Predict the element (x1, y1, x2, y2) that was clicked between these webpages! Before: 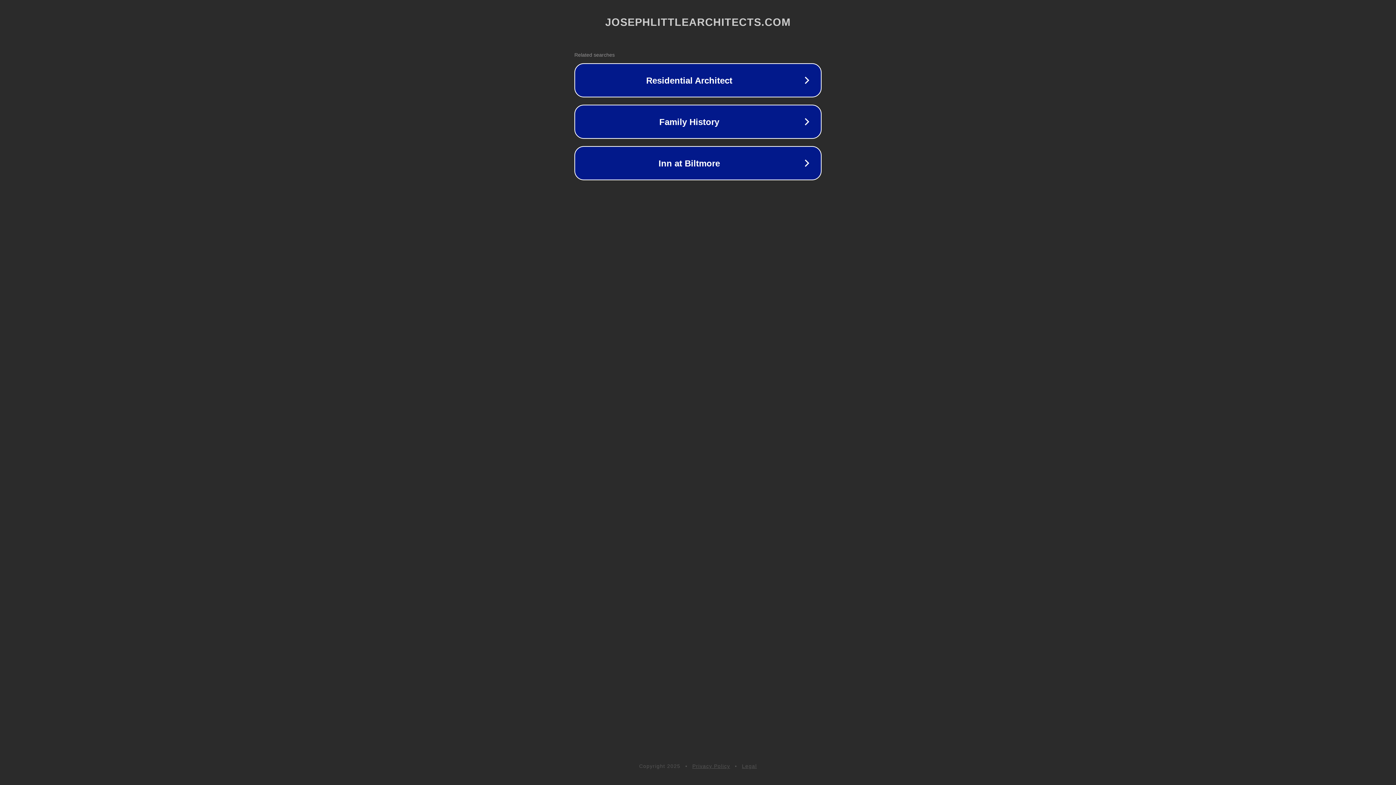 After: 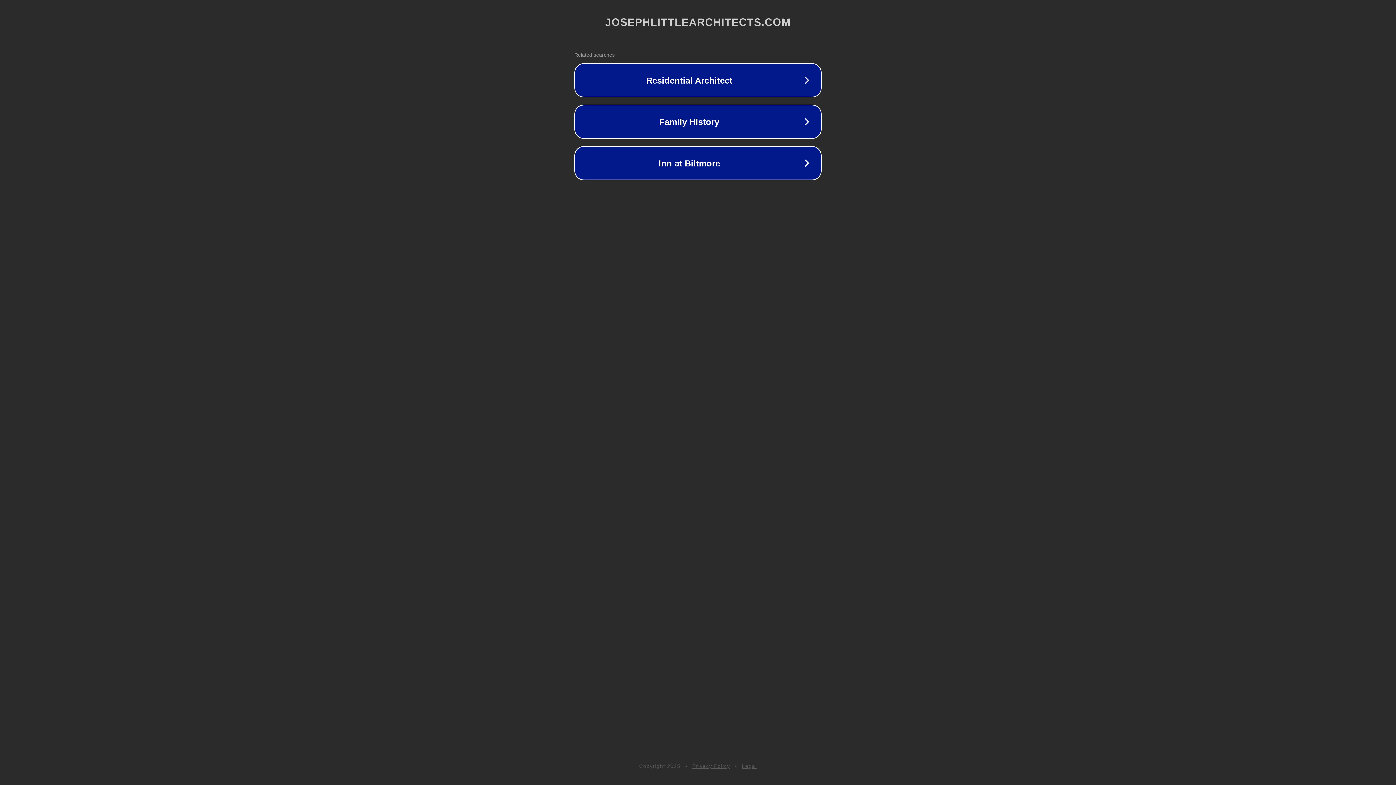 Action: label: Privacy Policy bbox: (692, 763, 730, 769)